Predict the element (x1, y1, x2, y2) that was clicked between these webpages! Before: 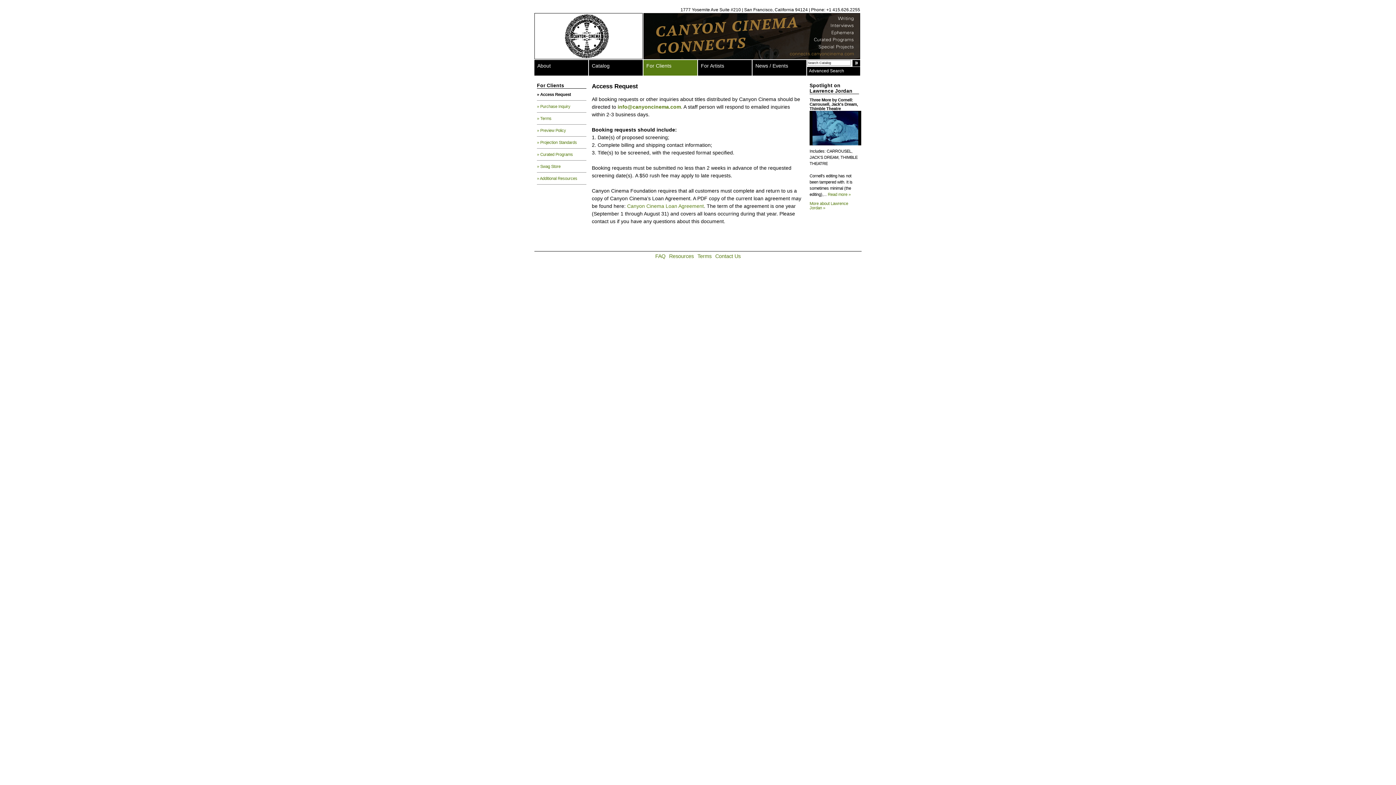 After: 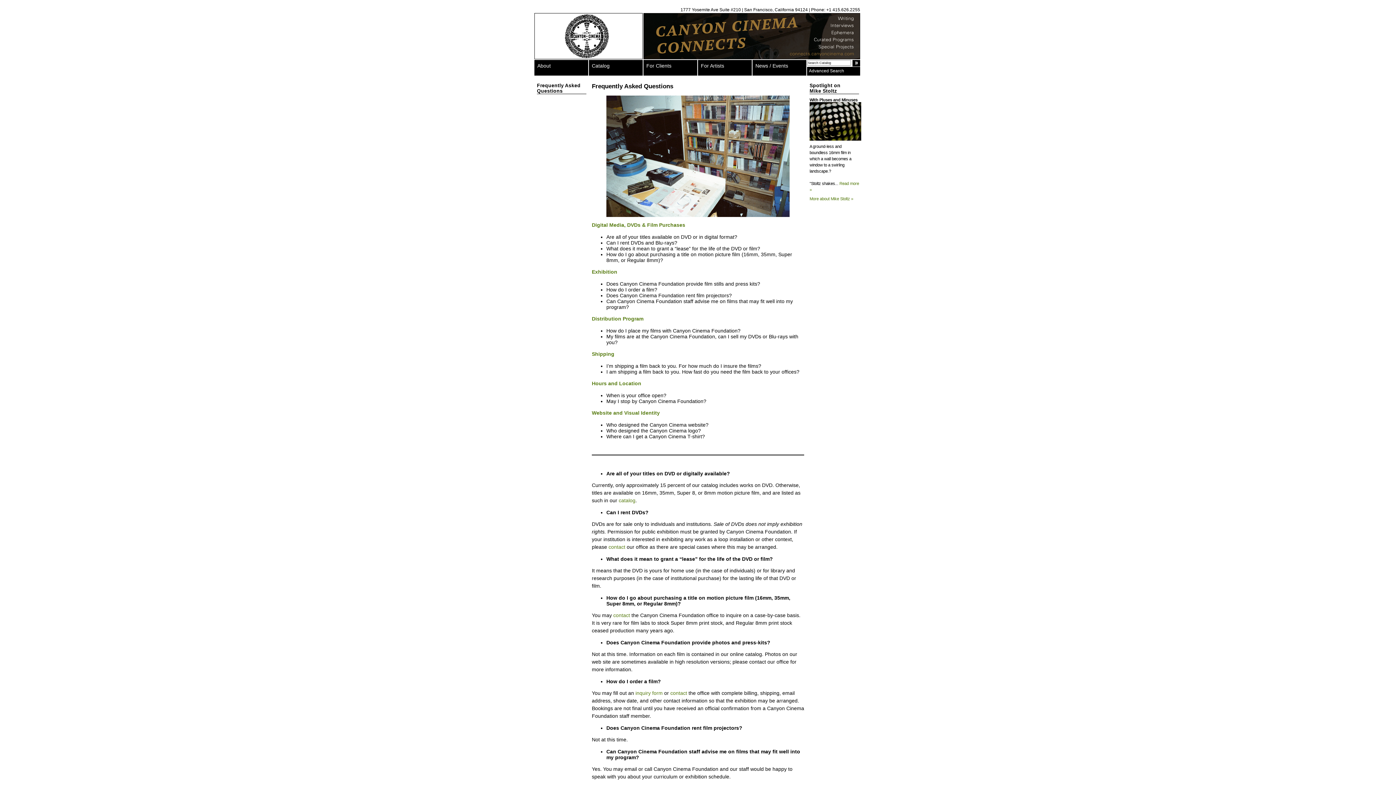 Action: label: FAQ bbox: (655, 253, 665, 259)